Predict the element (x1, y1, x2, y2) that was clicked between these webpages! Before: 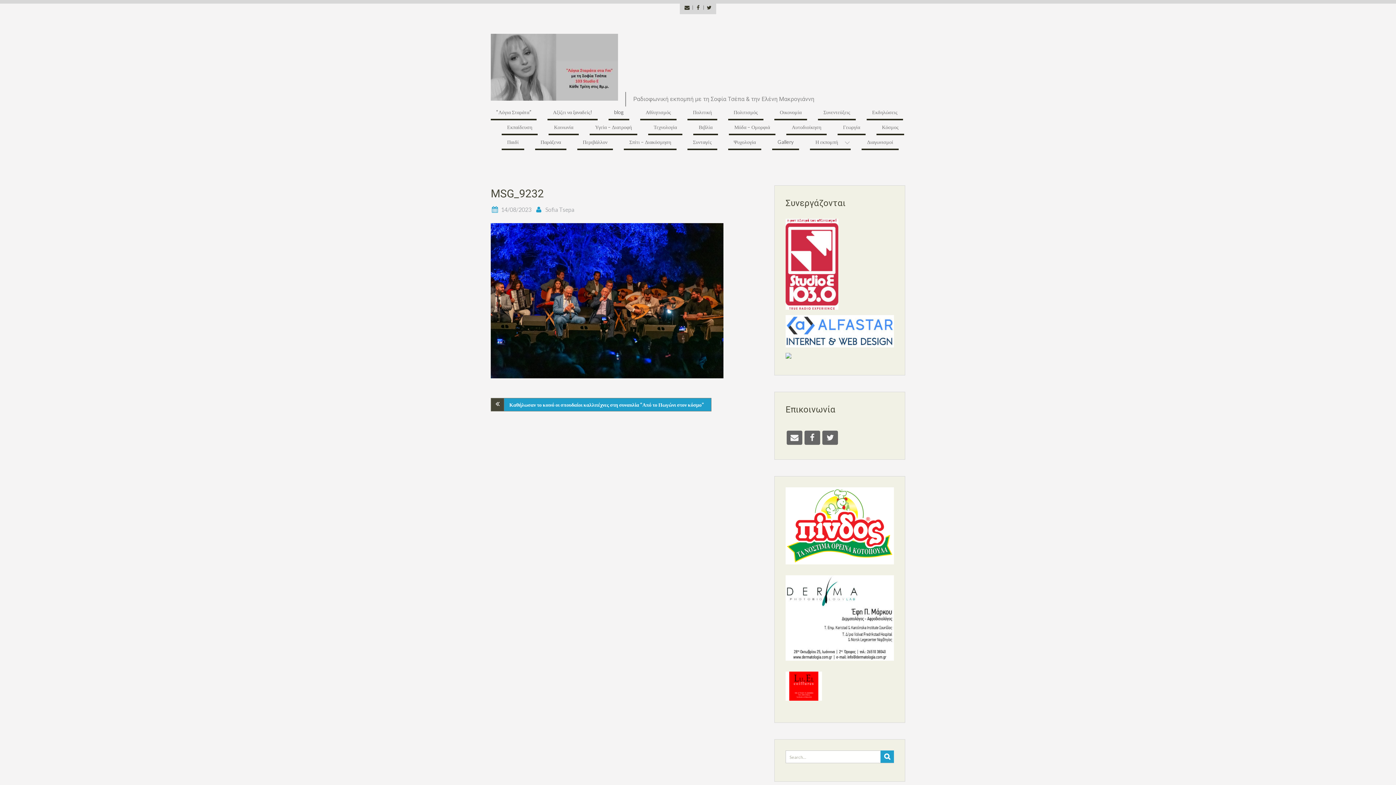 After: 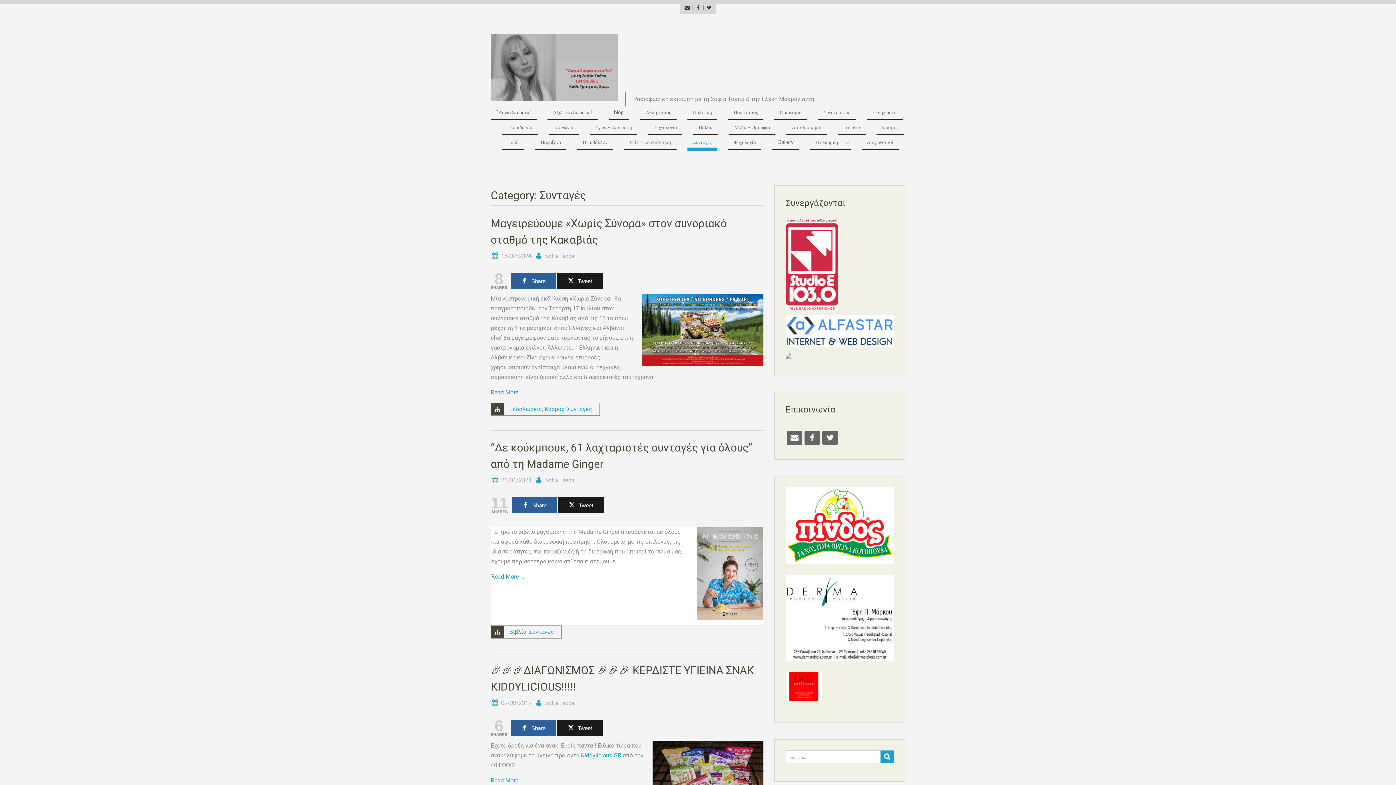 Action: label: Συνταγές bbox: (687, 136, 717, 151)